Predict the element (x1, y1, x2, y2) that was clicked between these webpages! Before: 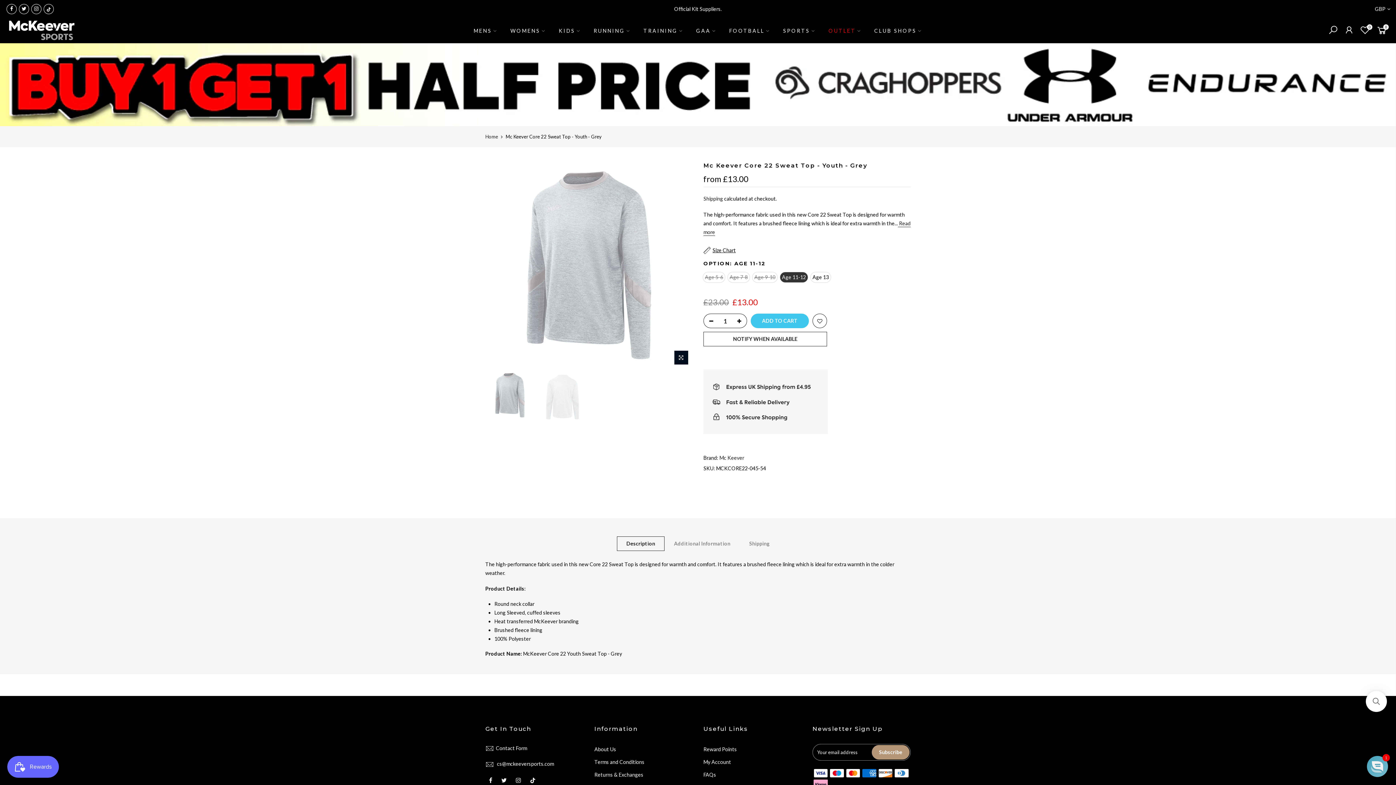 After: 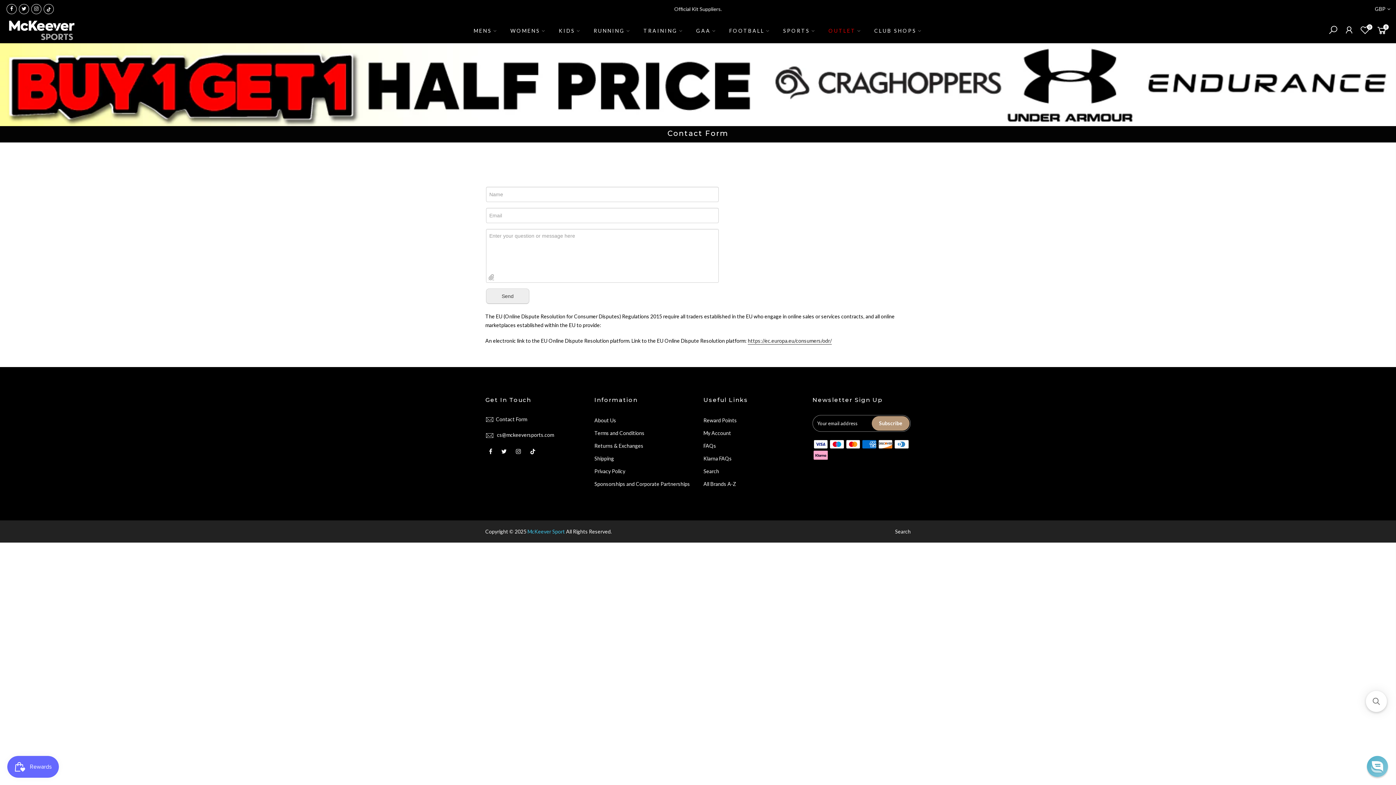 Action: label: Contact Form bbox: (496, 745, 527, 751)